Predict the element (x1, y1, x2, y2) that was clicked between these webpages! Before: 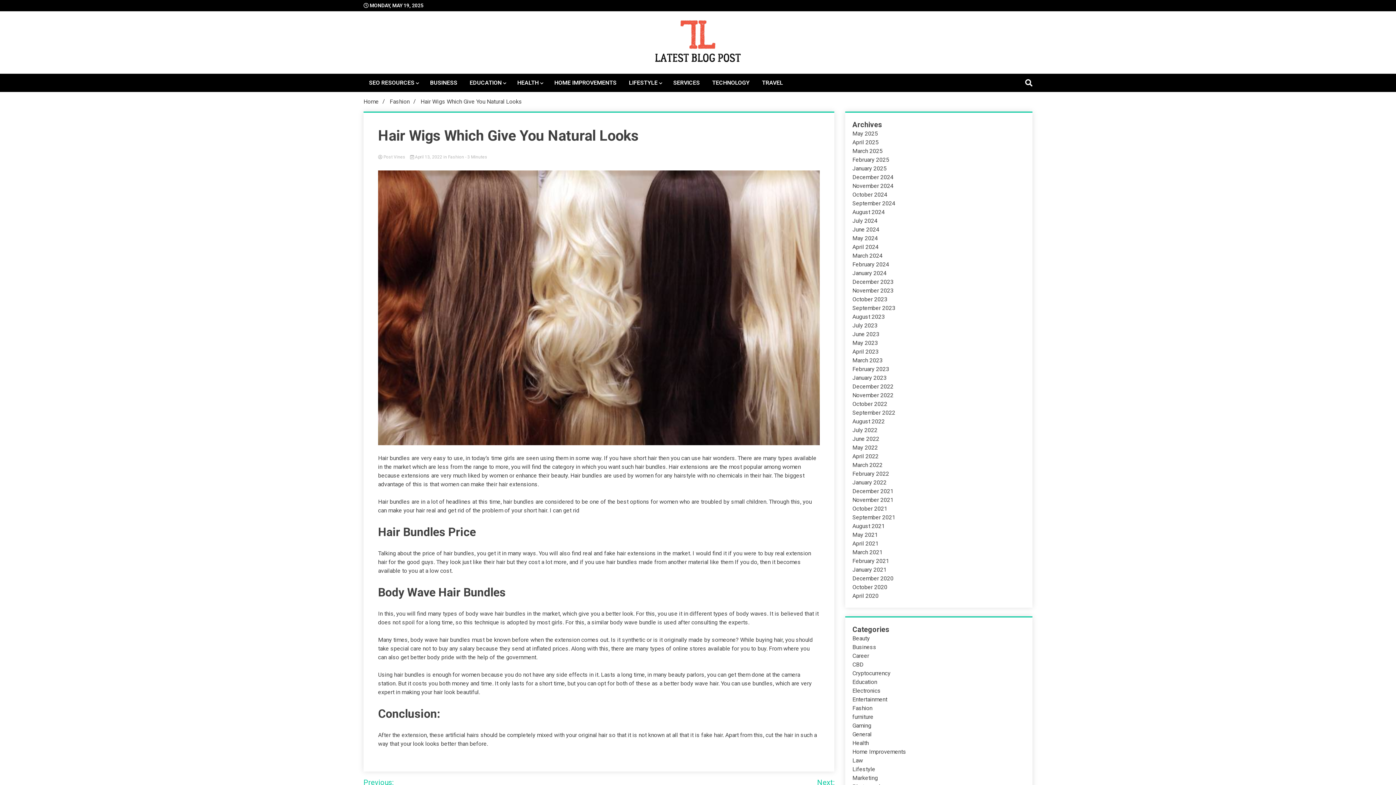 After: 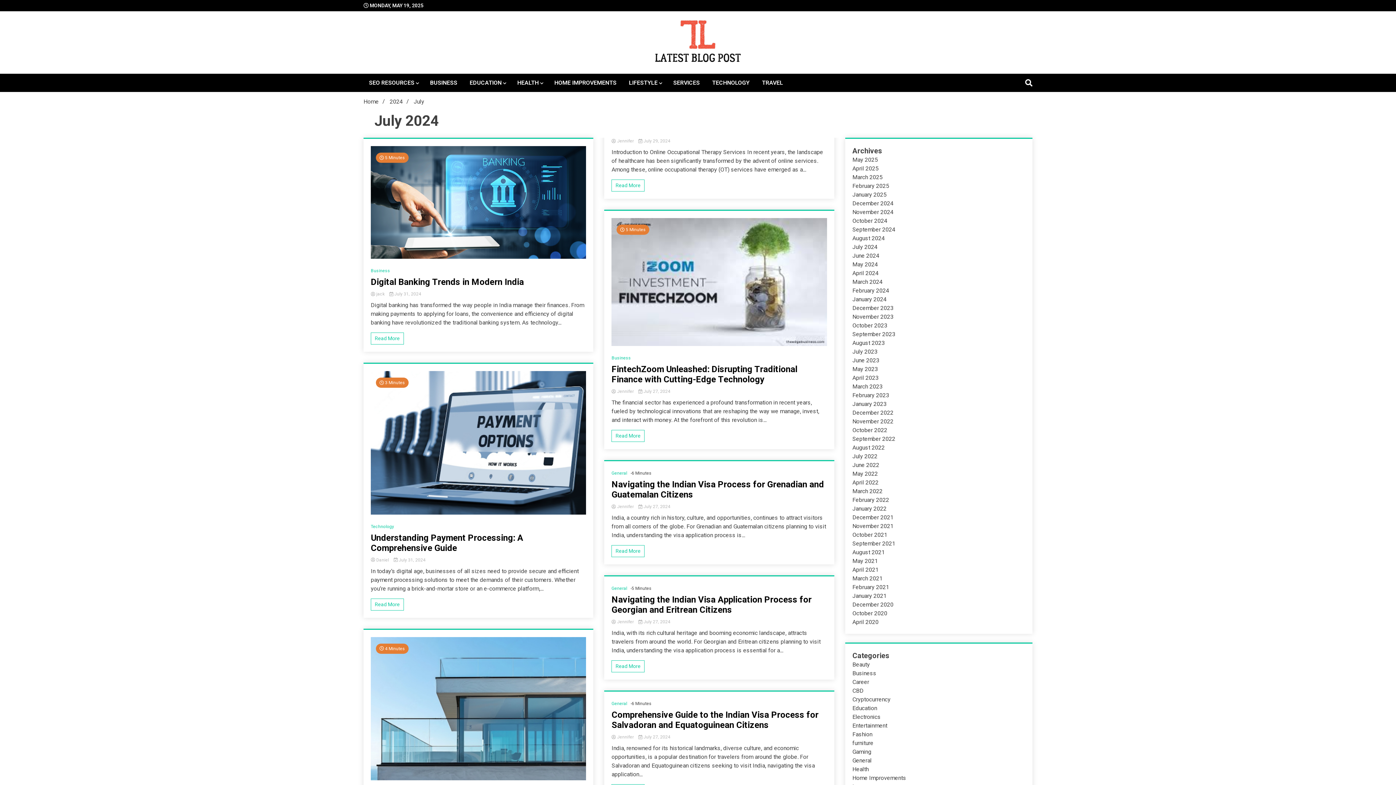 Action: bbox: (852, 217, 877, 224) label: July 2024